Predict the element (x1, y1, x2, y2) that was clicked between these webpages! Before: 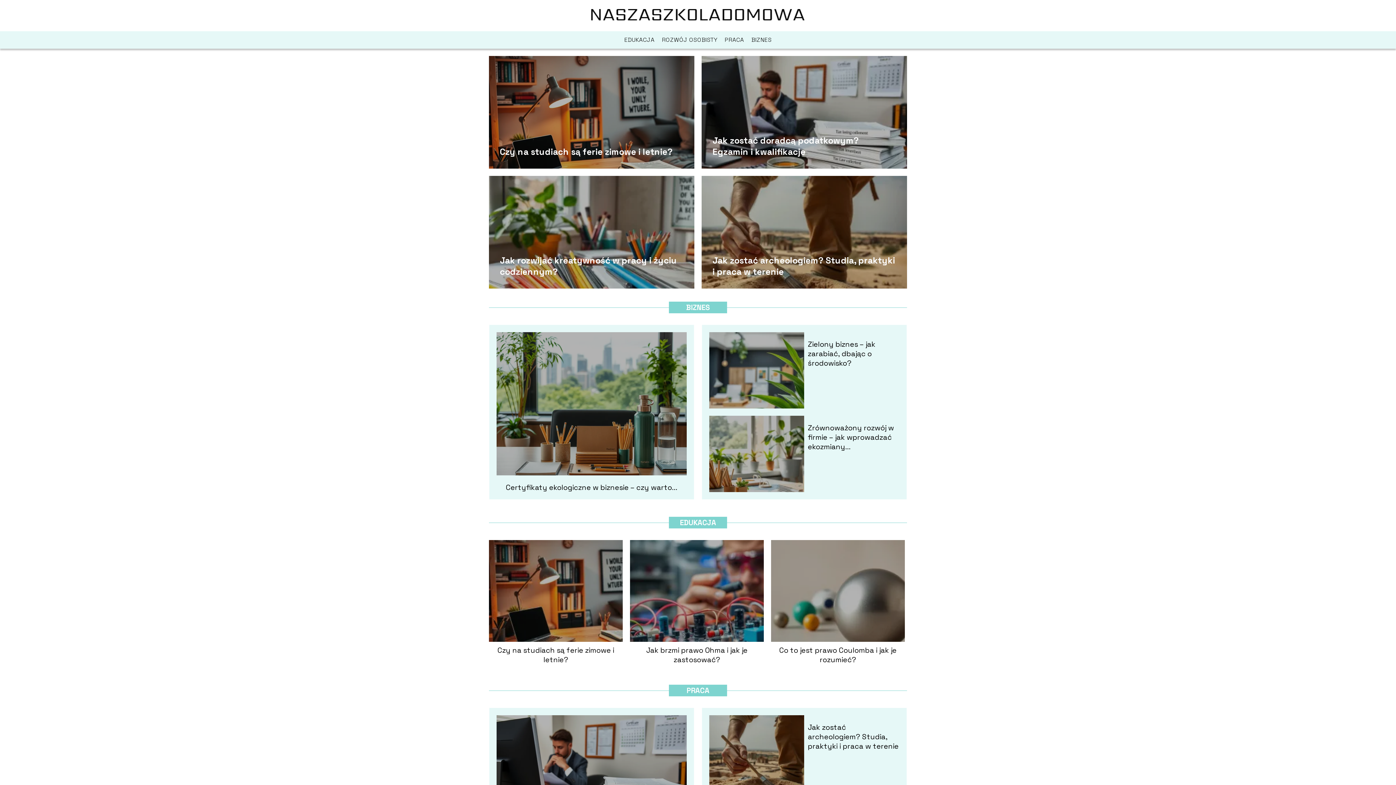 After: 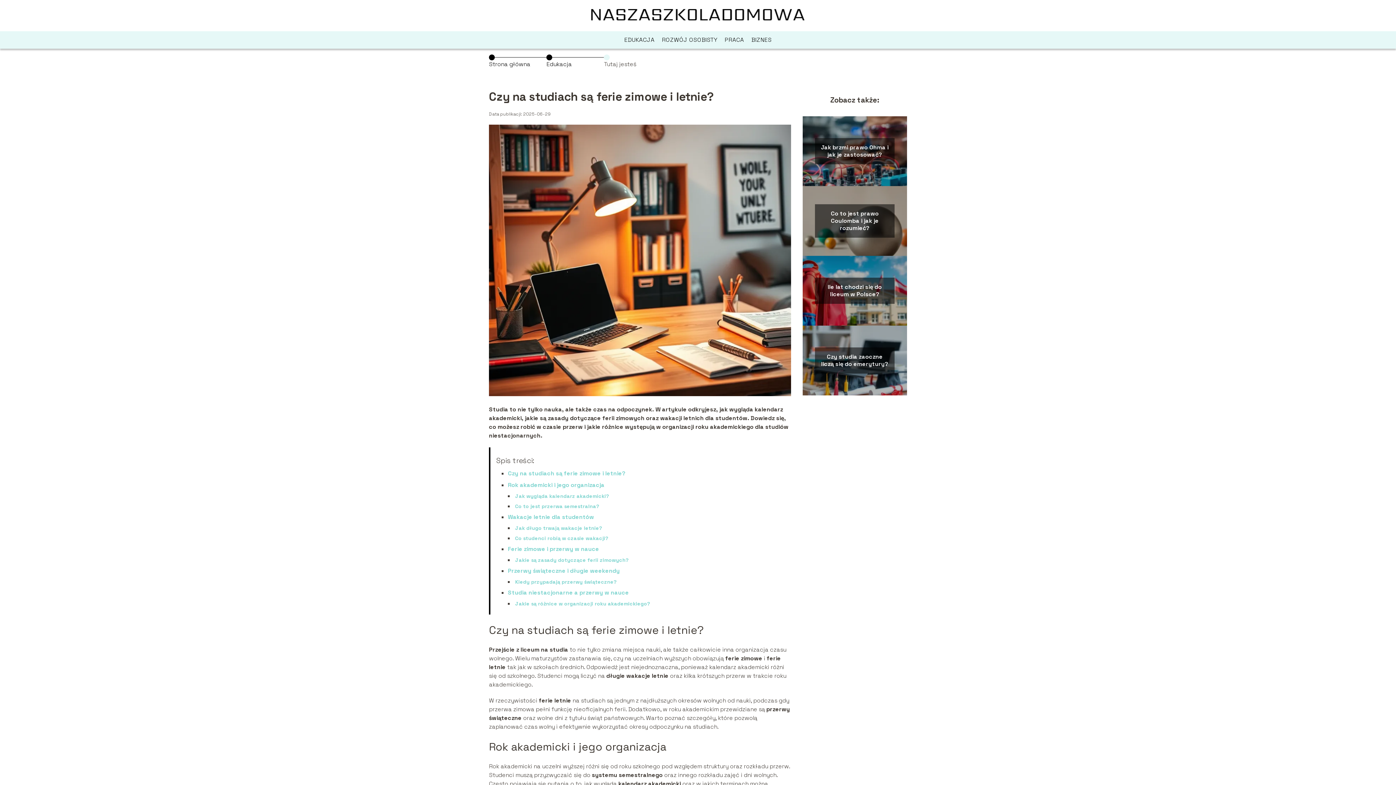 Action: bbox: (497, 645, 614, 664) label: Czy na studiach są ferie zimowe i letnie?